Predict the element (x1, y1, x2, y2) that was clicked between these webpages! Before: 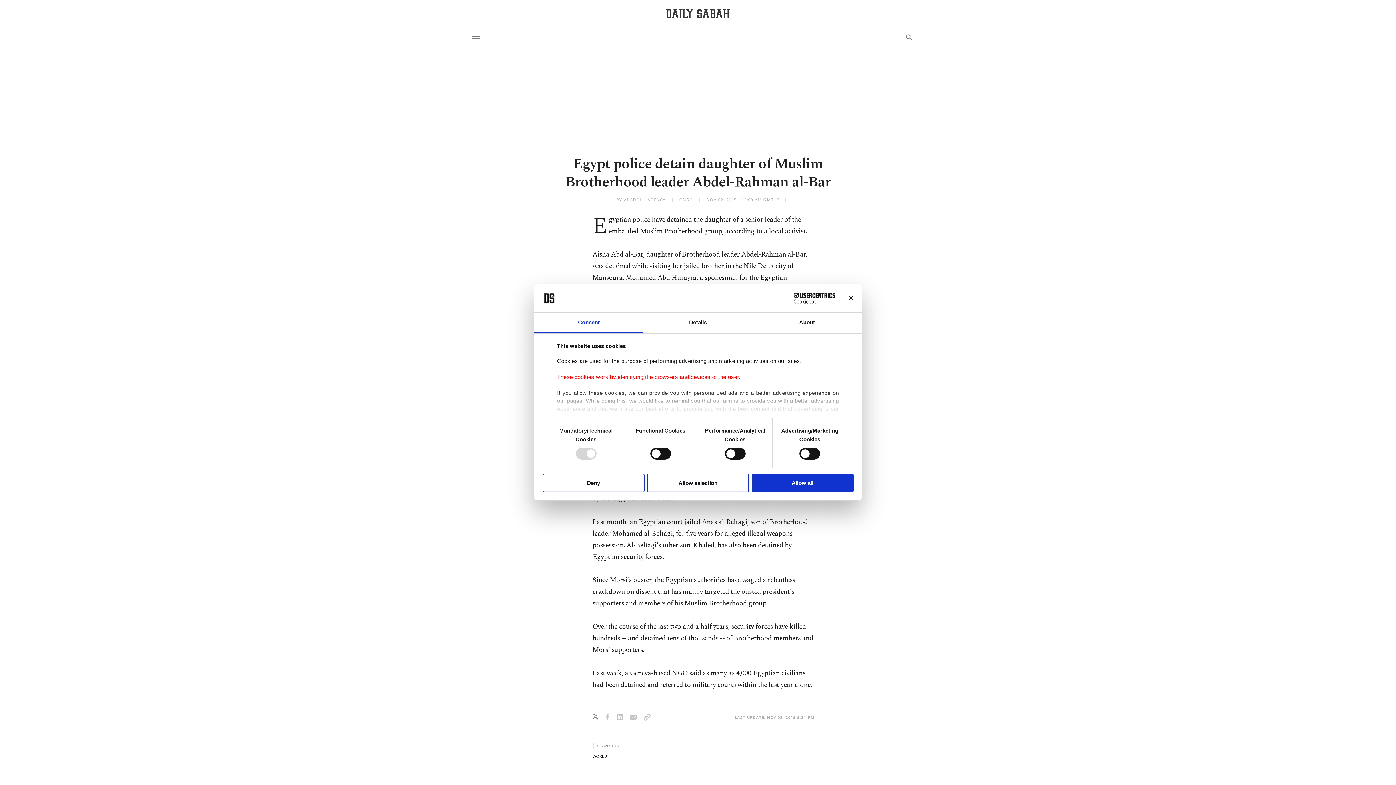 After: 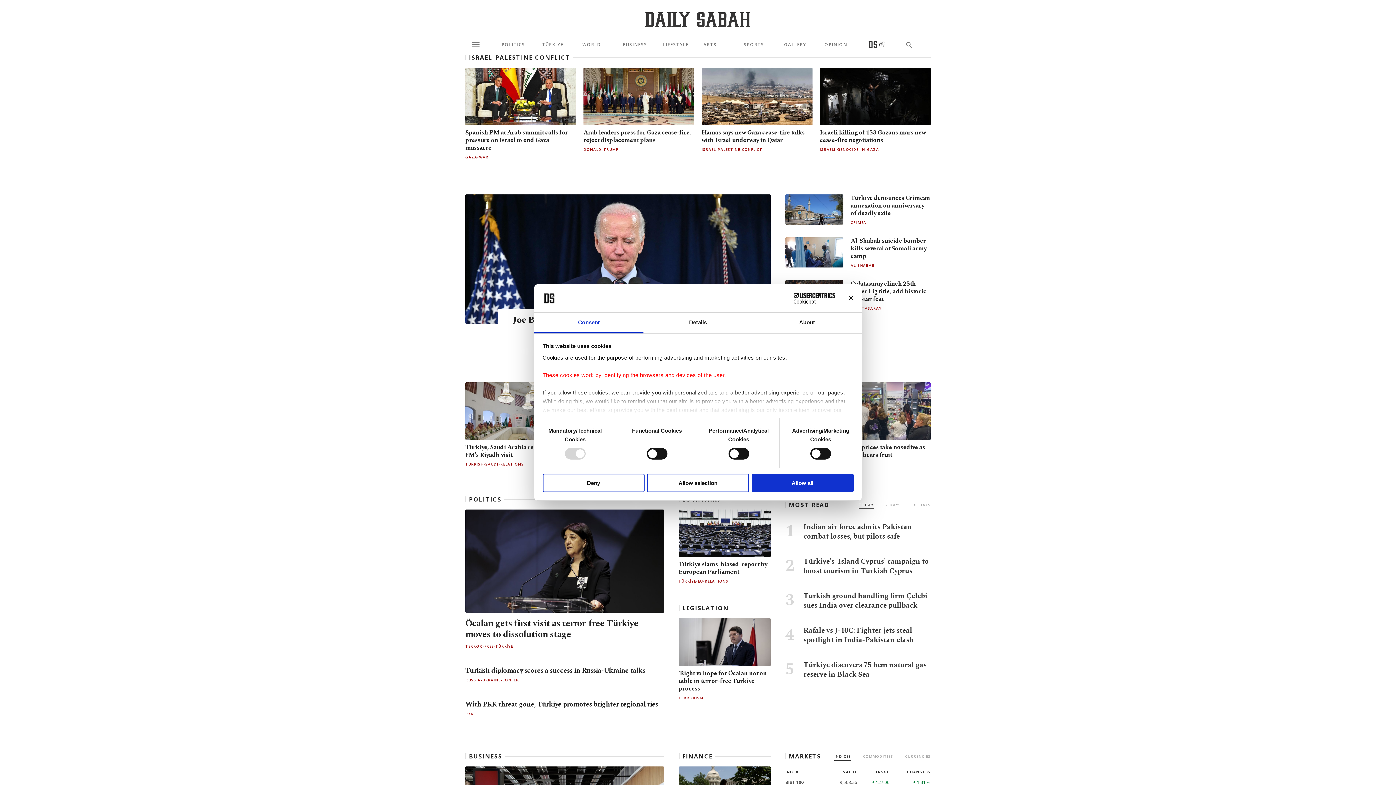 Action: bbox: (666, 9, 729, 18) label: Daily Sabah - Latest & Breaking News from Turkey | Istanbul